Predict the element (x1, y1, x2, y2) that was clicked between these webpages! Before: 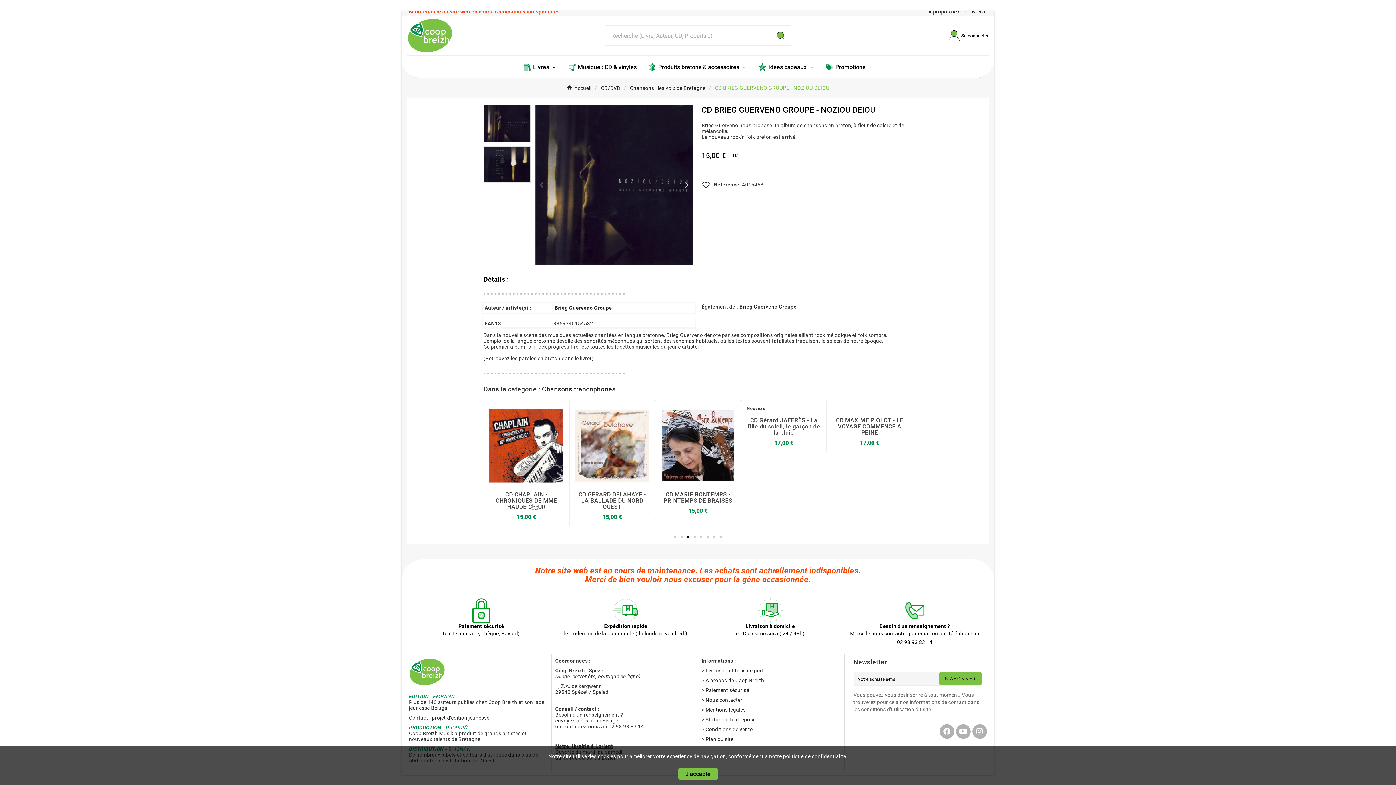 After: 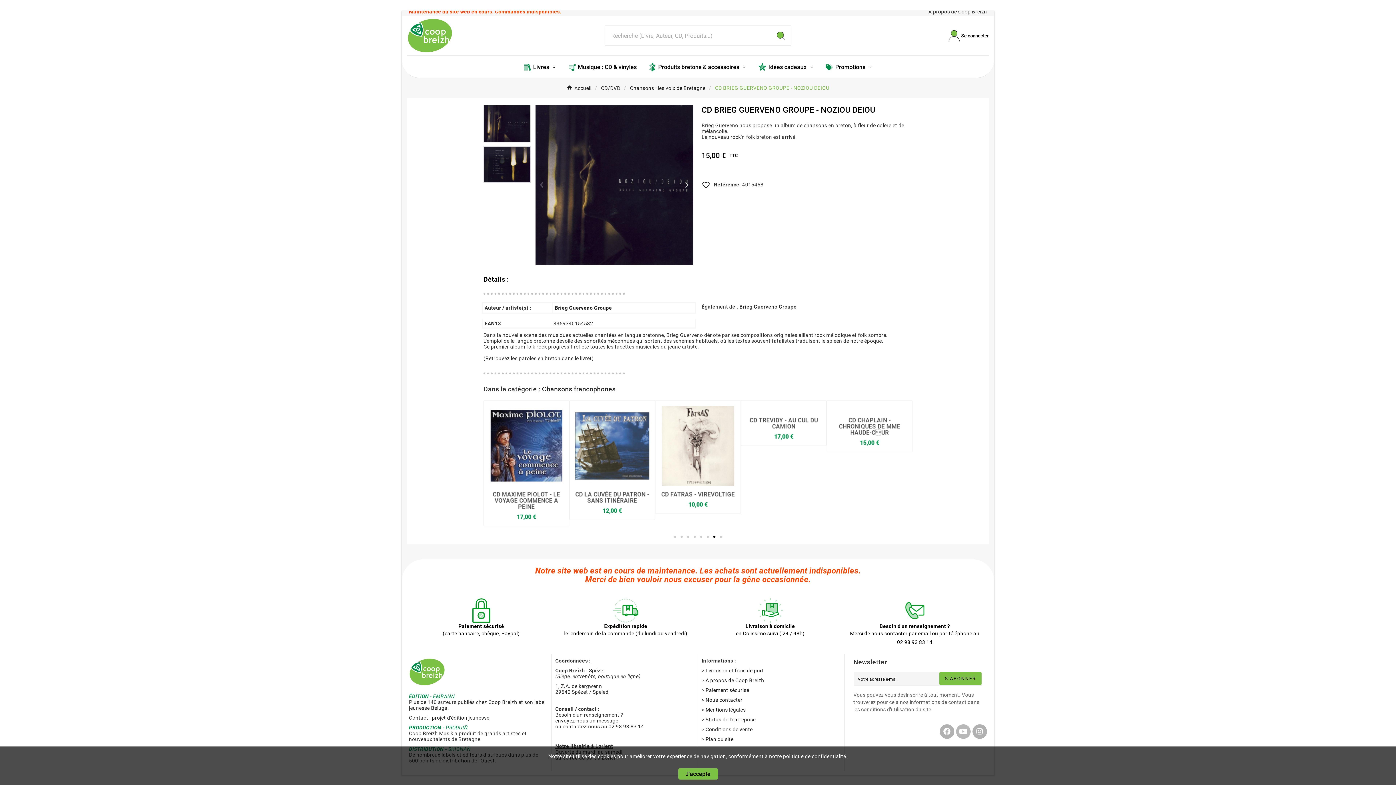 Action: label: Youtube bbox: (956, 724, 970, 739)